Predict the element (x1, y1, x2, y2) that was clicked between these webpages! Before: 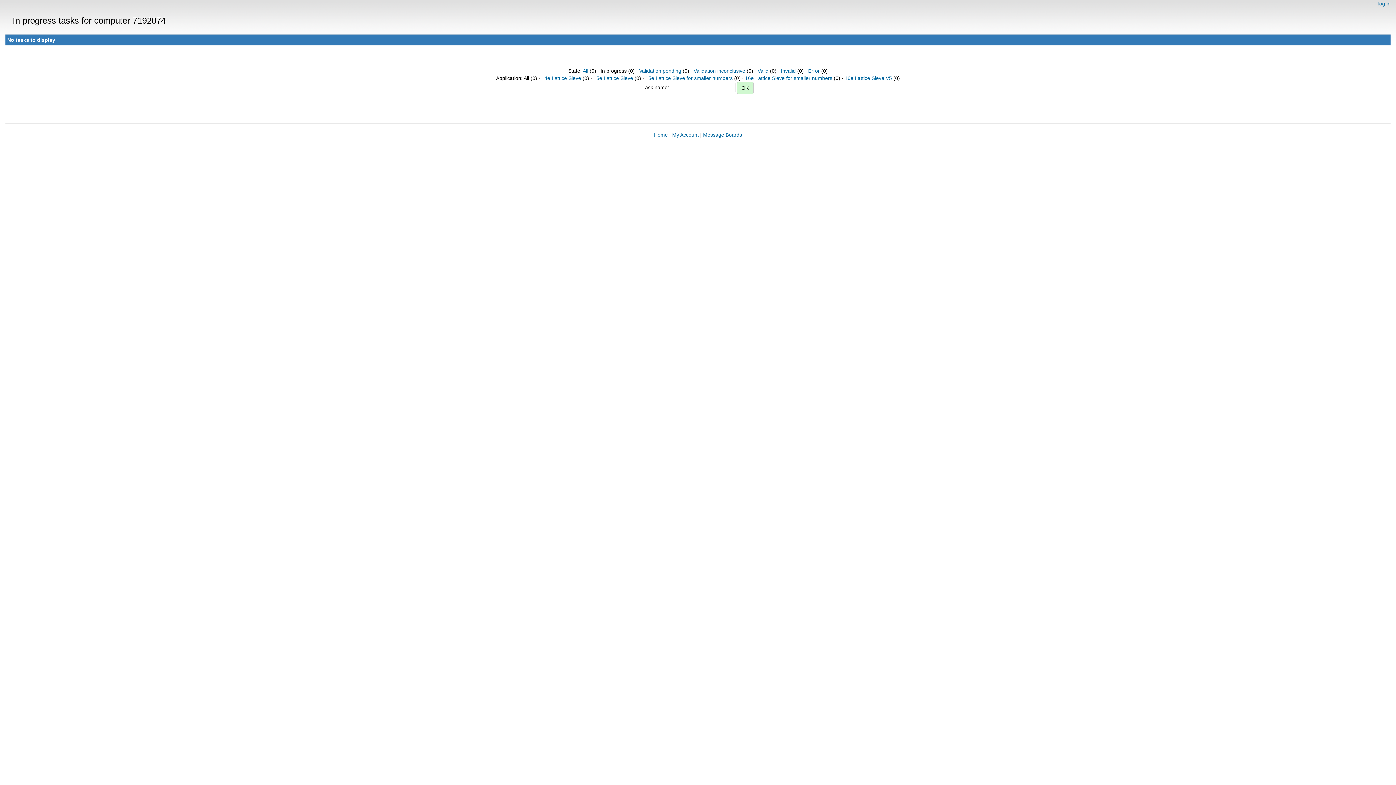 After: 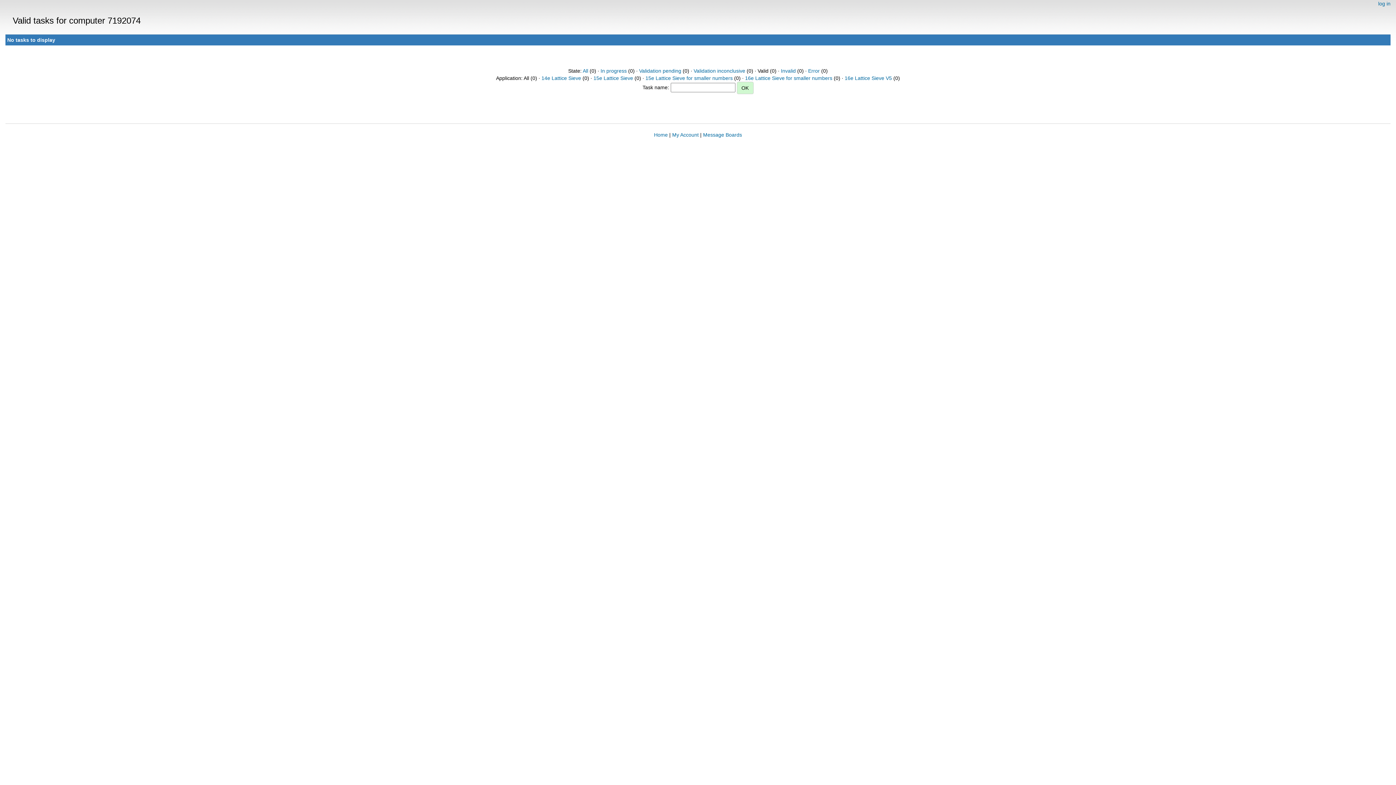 Action: label: Valid bbox: (757, 68, 768, 73)